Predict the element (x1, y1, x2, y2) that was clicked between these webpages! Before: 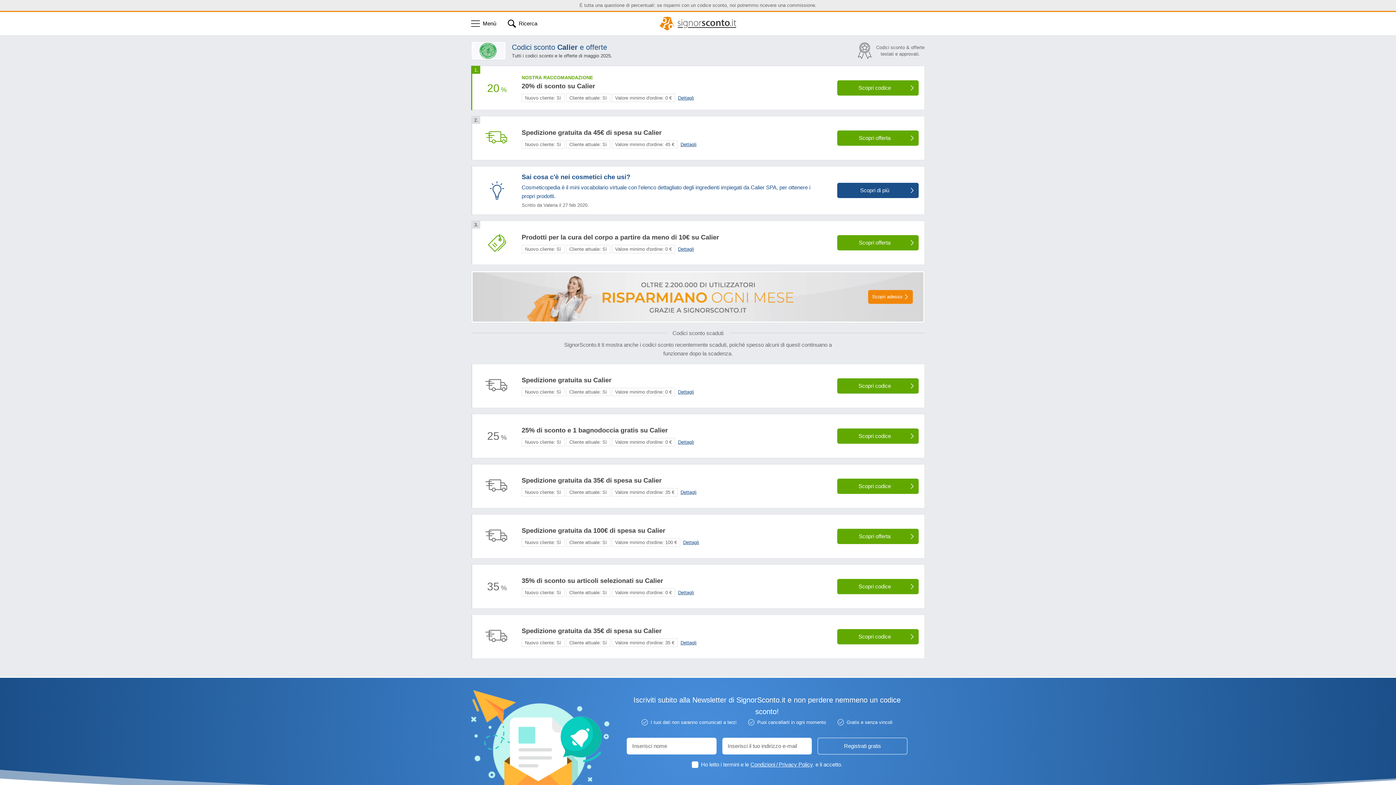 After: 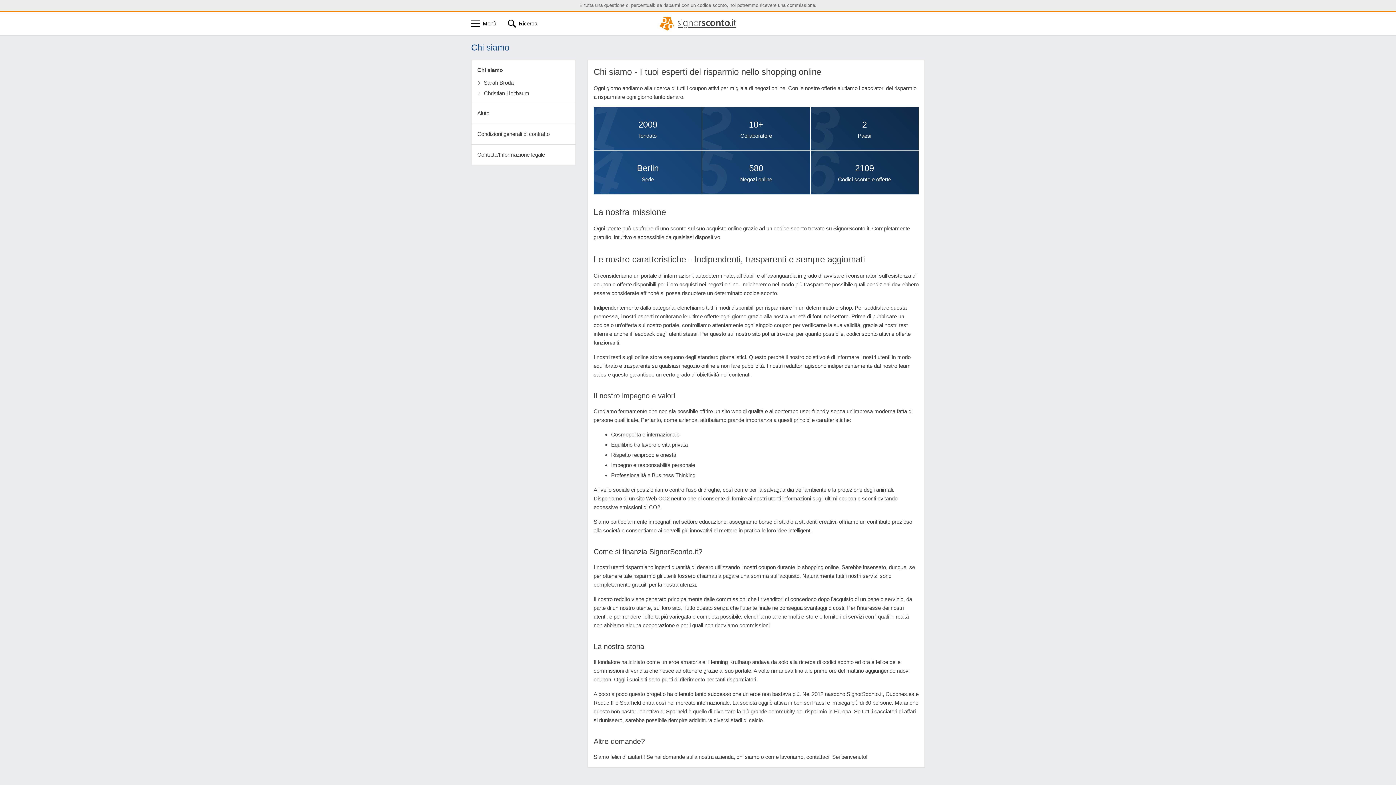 Action: label: Scopri adesso bbox: (471, 270, 925, 323)